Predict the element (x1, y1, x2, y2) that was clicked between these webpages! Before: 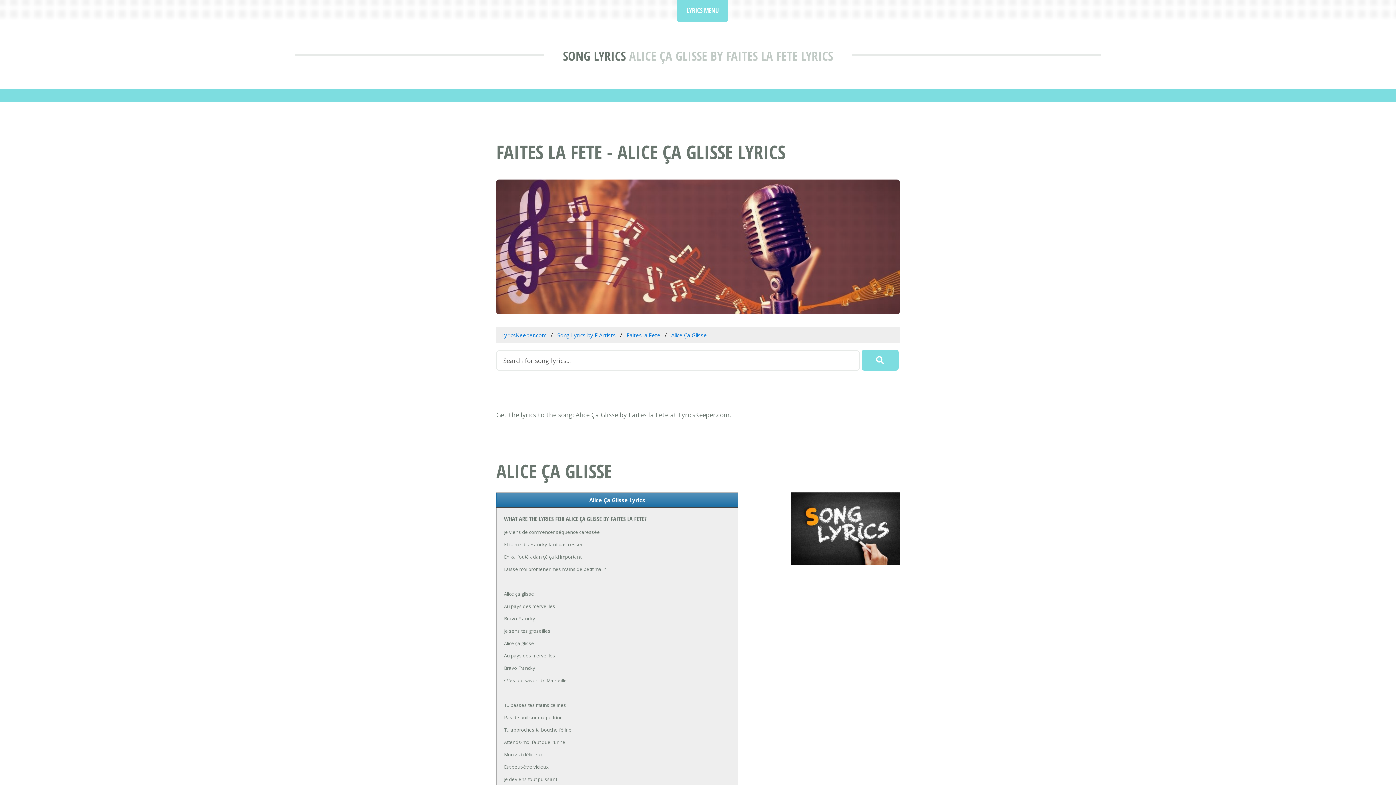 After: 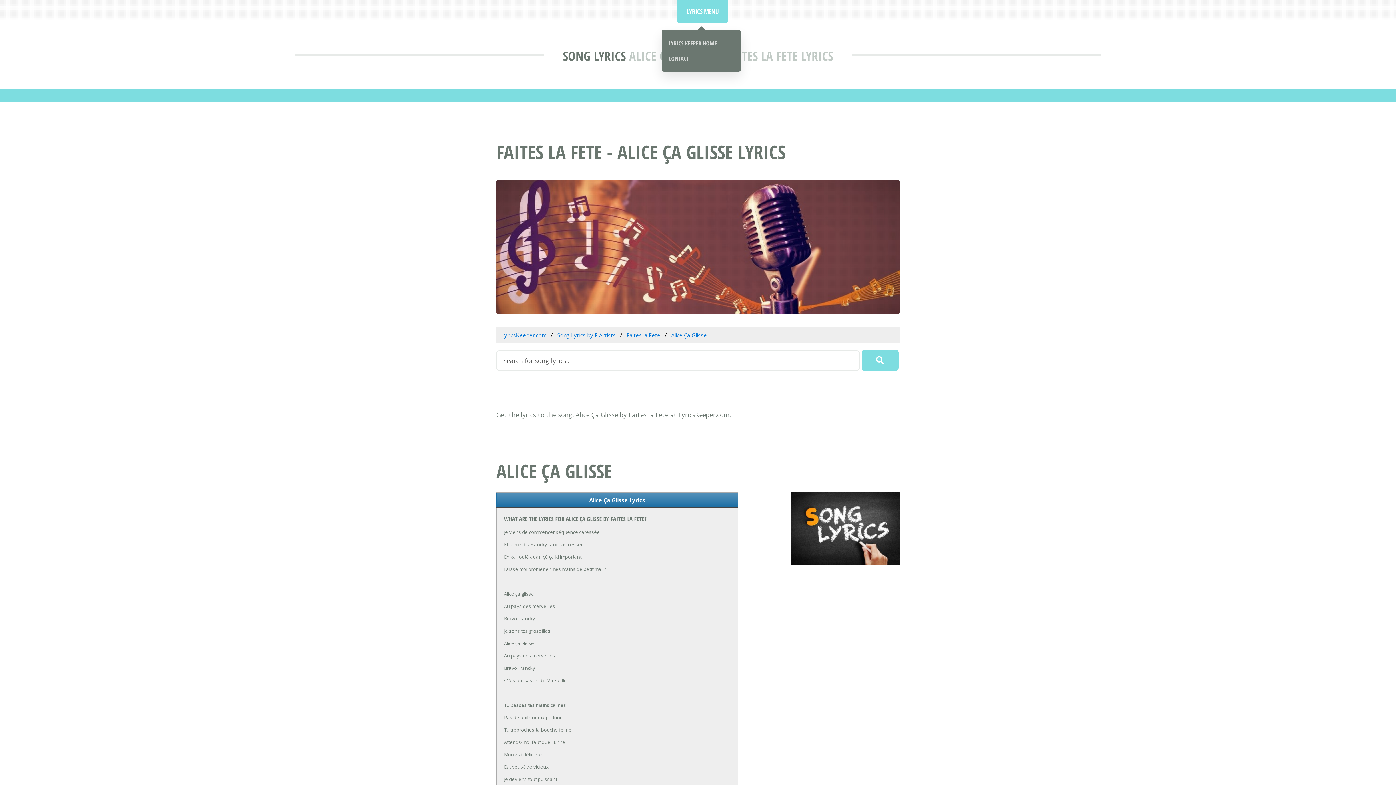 Action: label: LYRICS MENU bbox: (677, -2, 728, 21)